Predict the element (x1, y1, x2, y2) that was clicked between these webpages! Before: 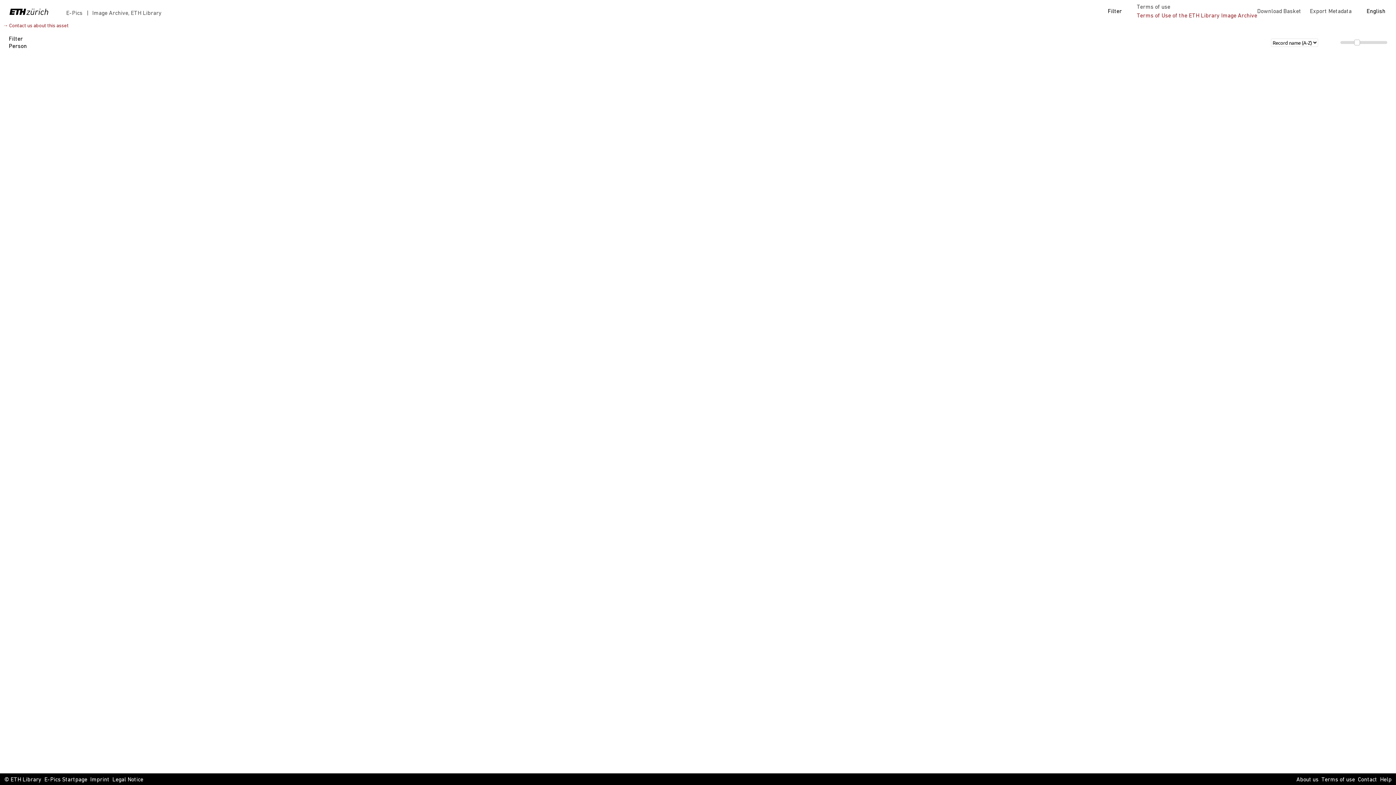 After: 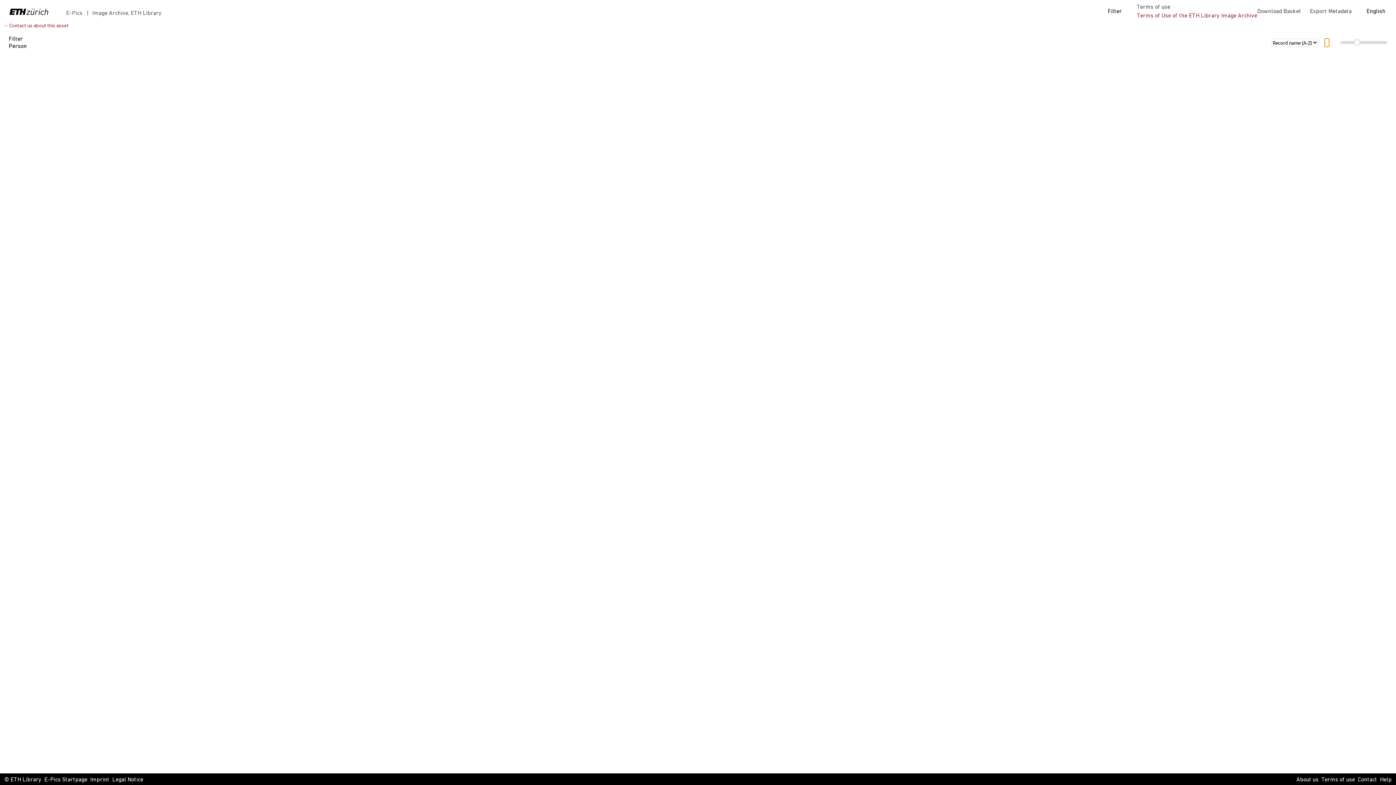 Action: bbox: (1325, 38, 1329, 46)